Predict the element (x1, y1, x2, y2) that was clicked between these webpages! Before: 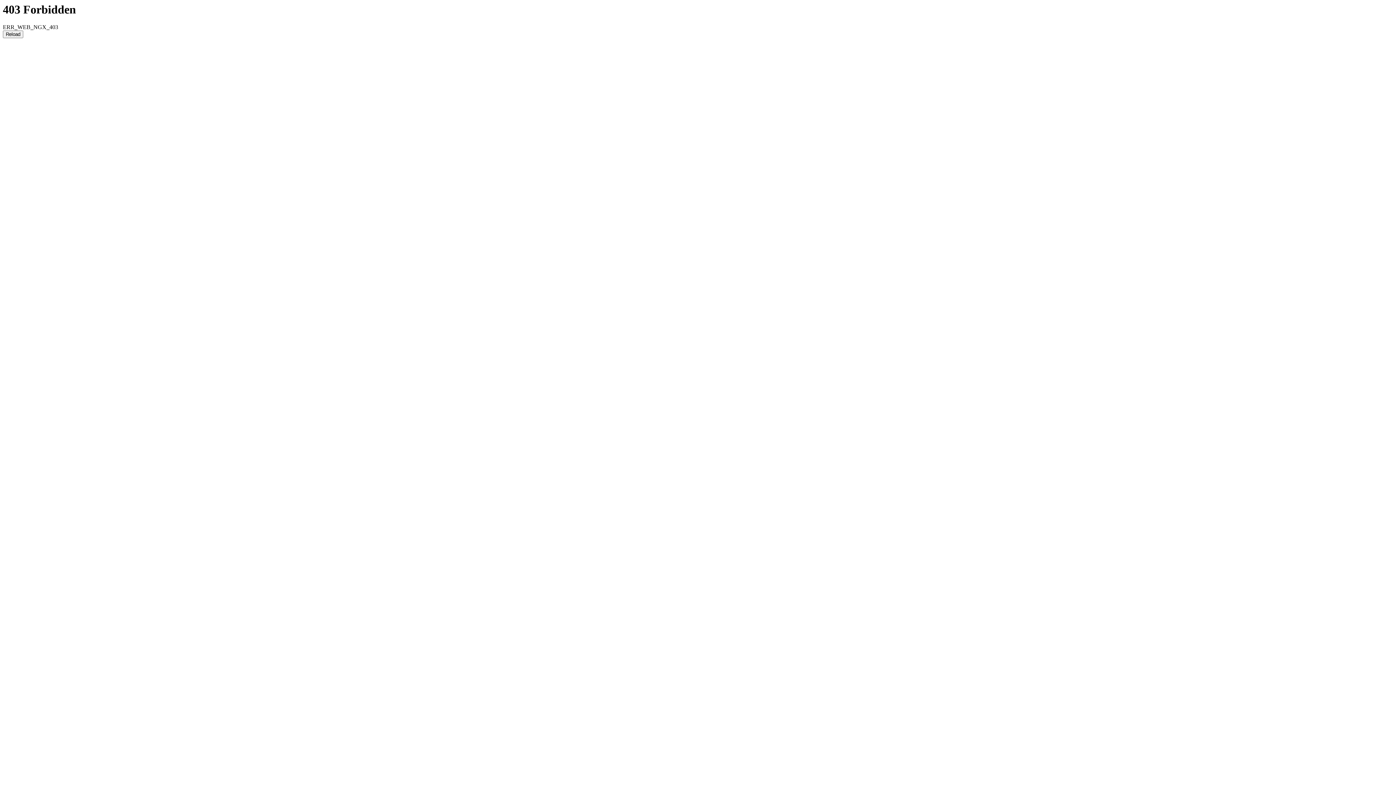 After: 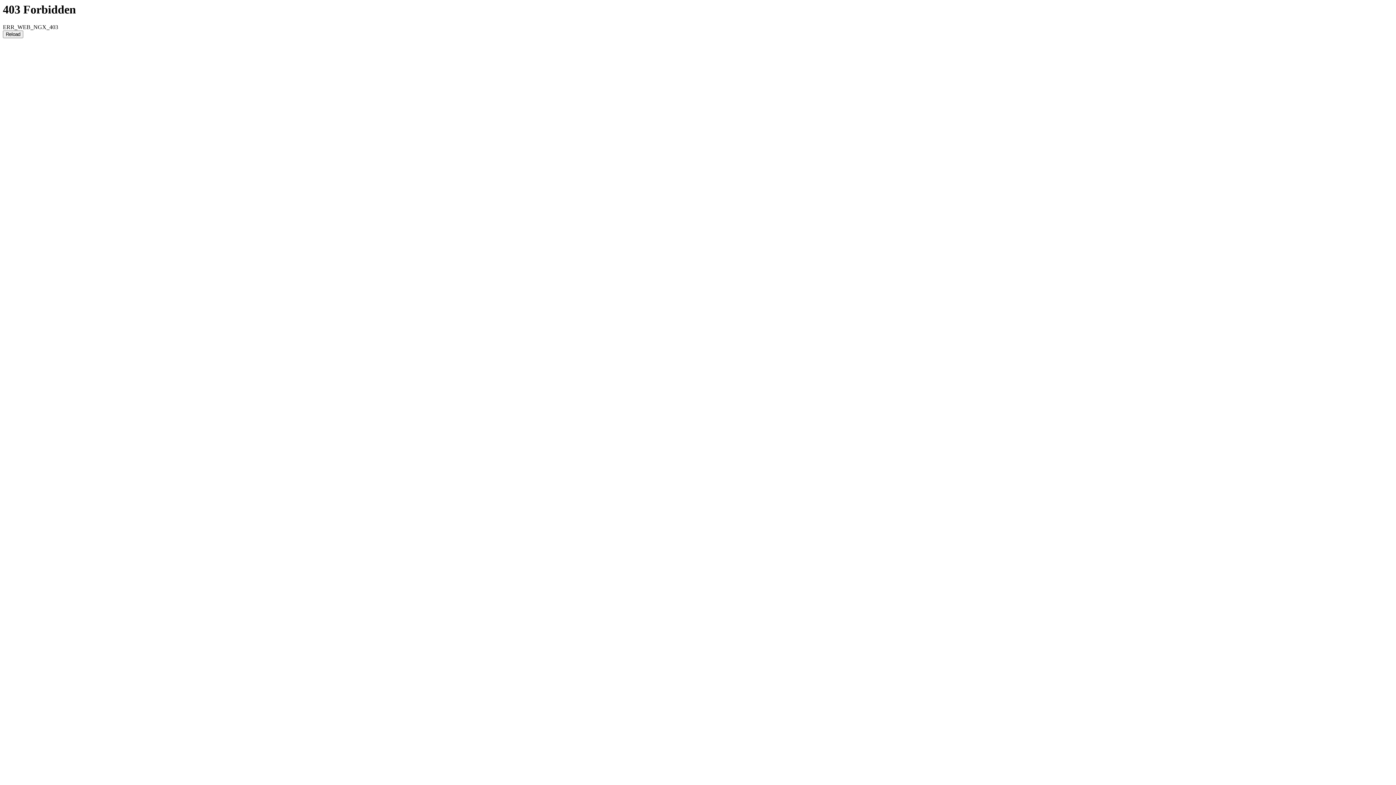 Action: bbox: (2, 30, 23, 38) label: Reload